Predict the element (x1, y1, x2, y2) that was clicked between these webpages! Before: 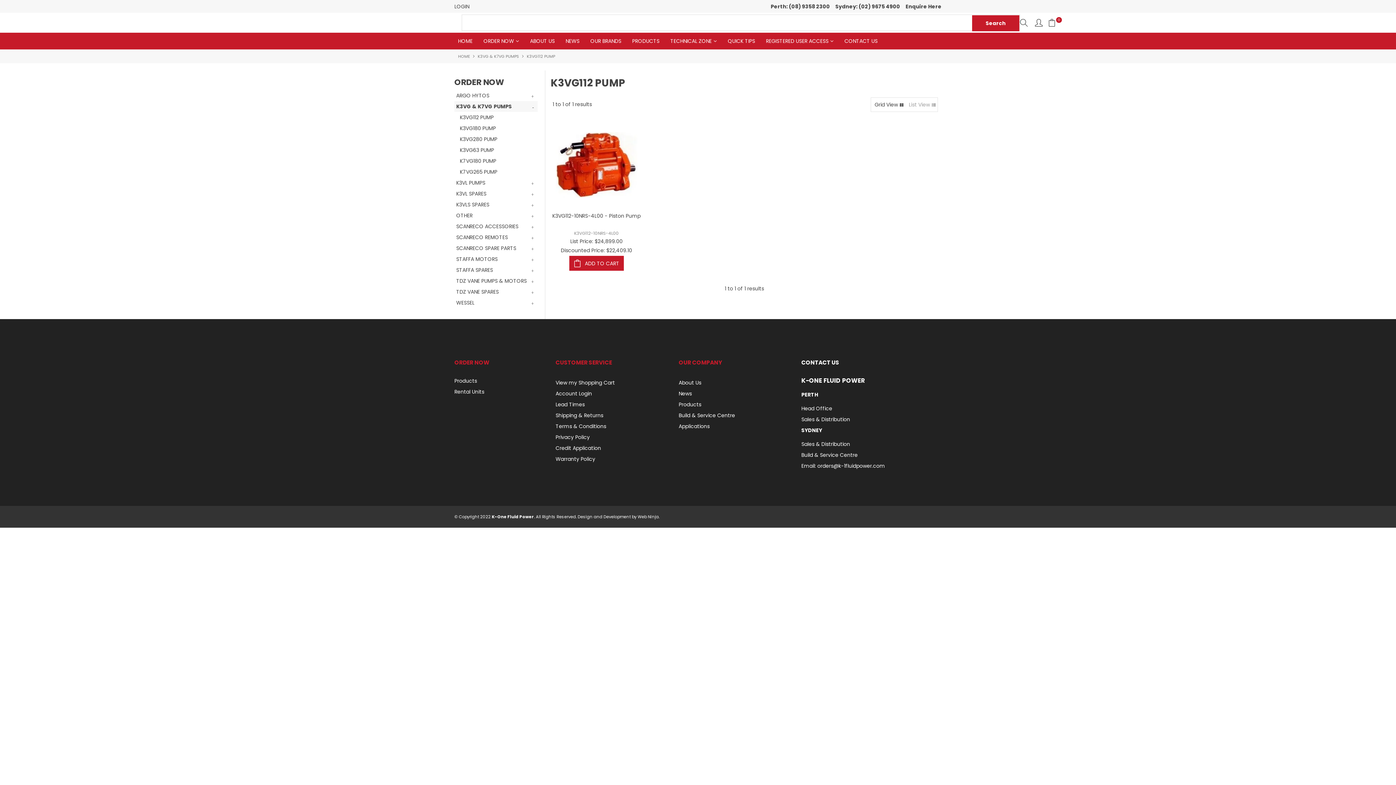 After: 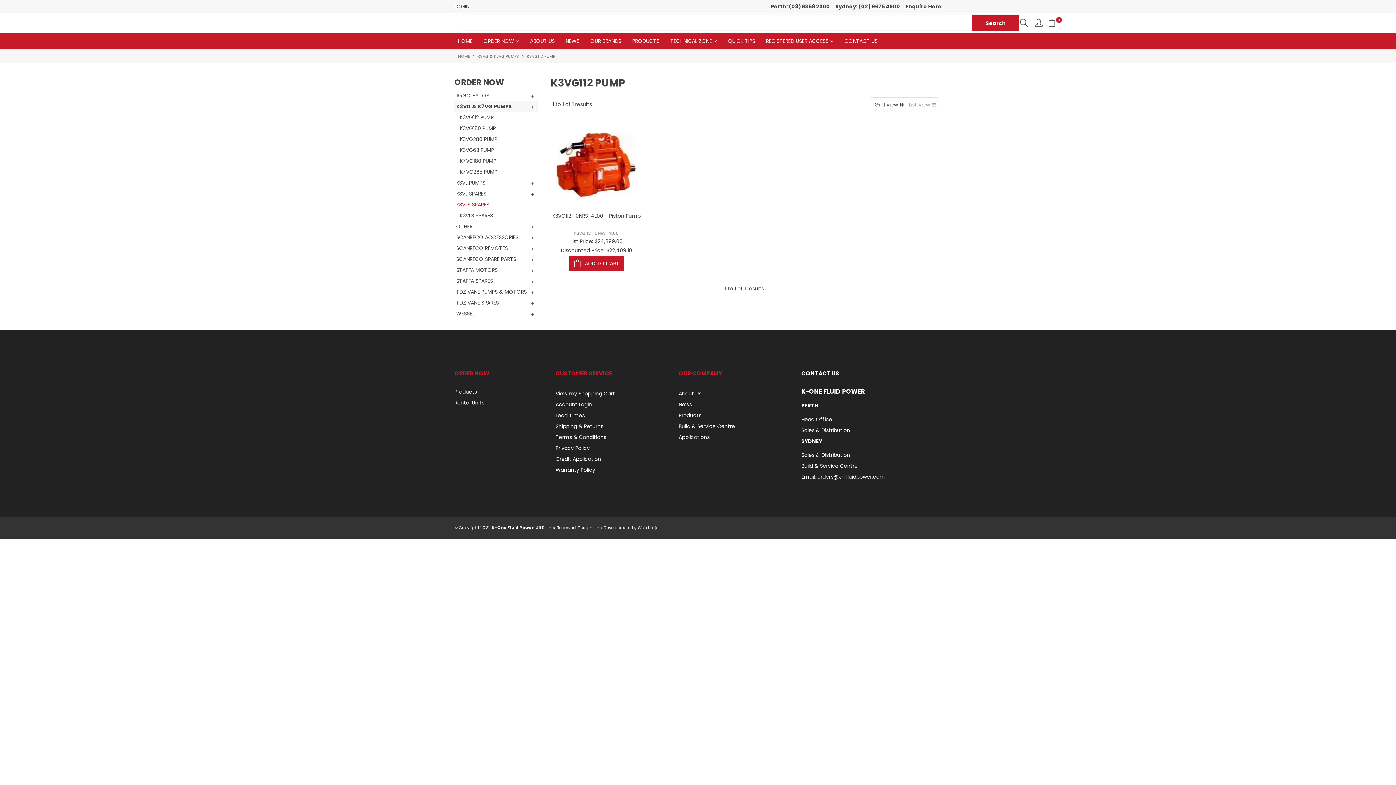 Action: label: K3VLS SPARES bbox: (454, 199, 537, 210)